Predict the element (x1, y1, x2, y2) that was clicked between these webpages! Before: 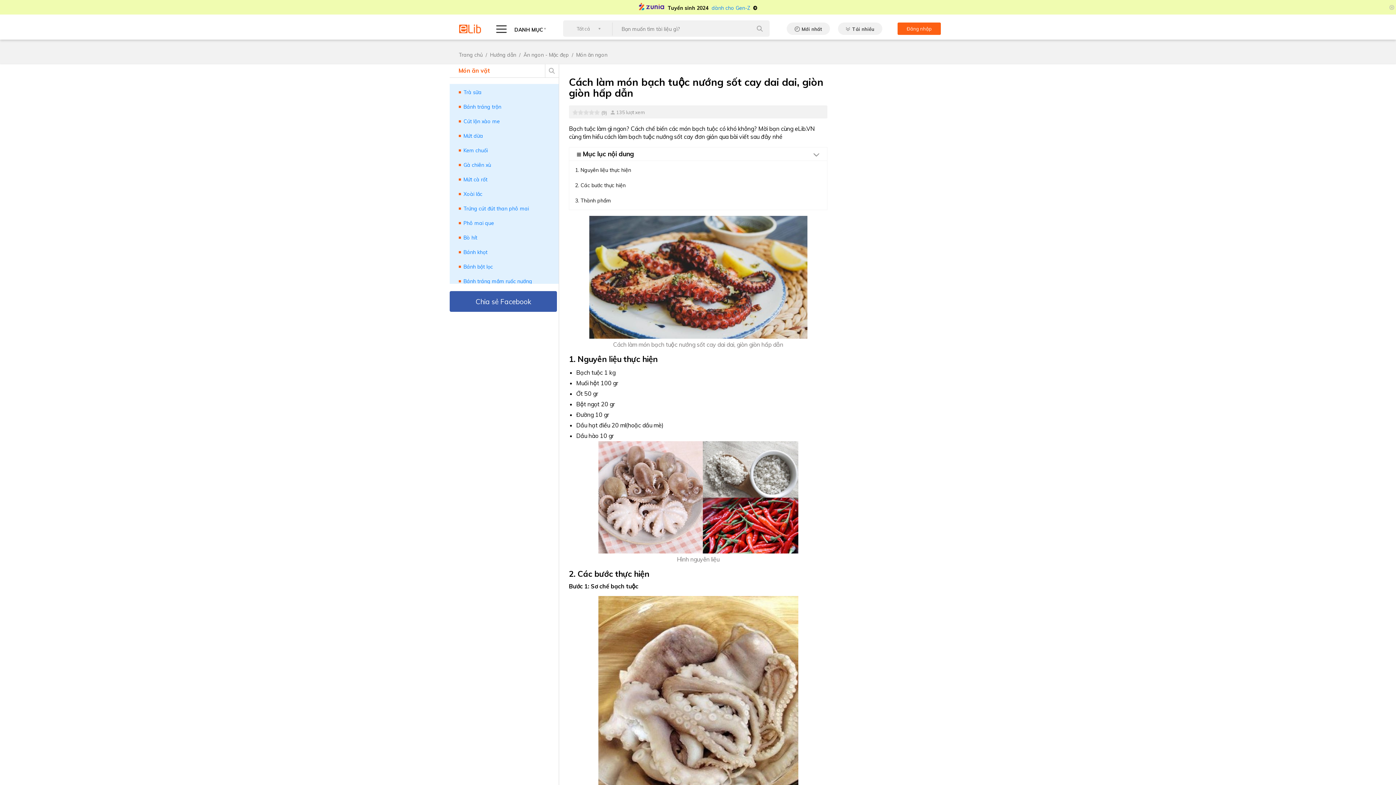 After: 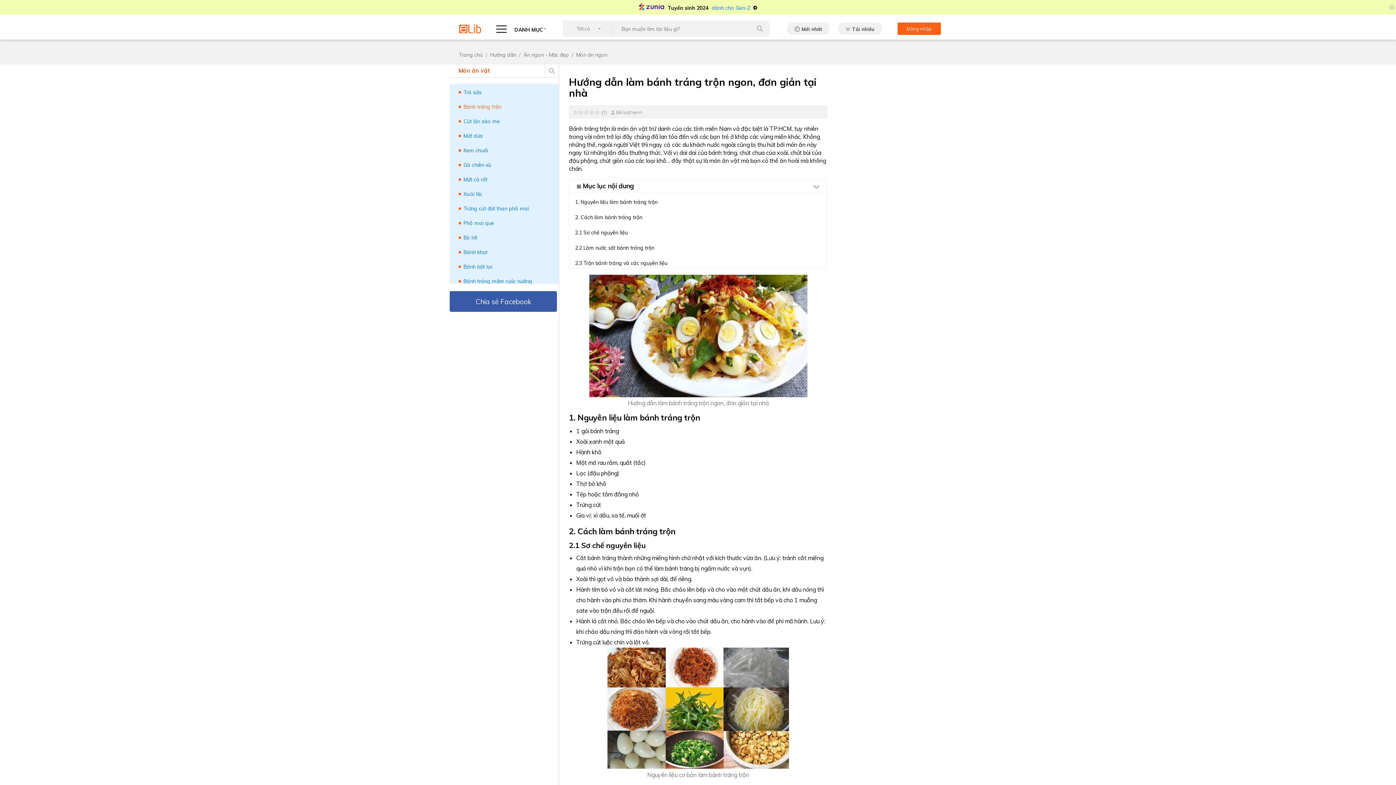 Action: label: Bánh tráng trộn bbox: (463, 103, 501, 110)